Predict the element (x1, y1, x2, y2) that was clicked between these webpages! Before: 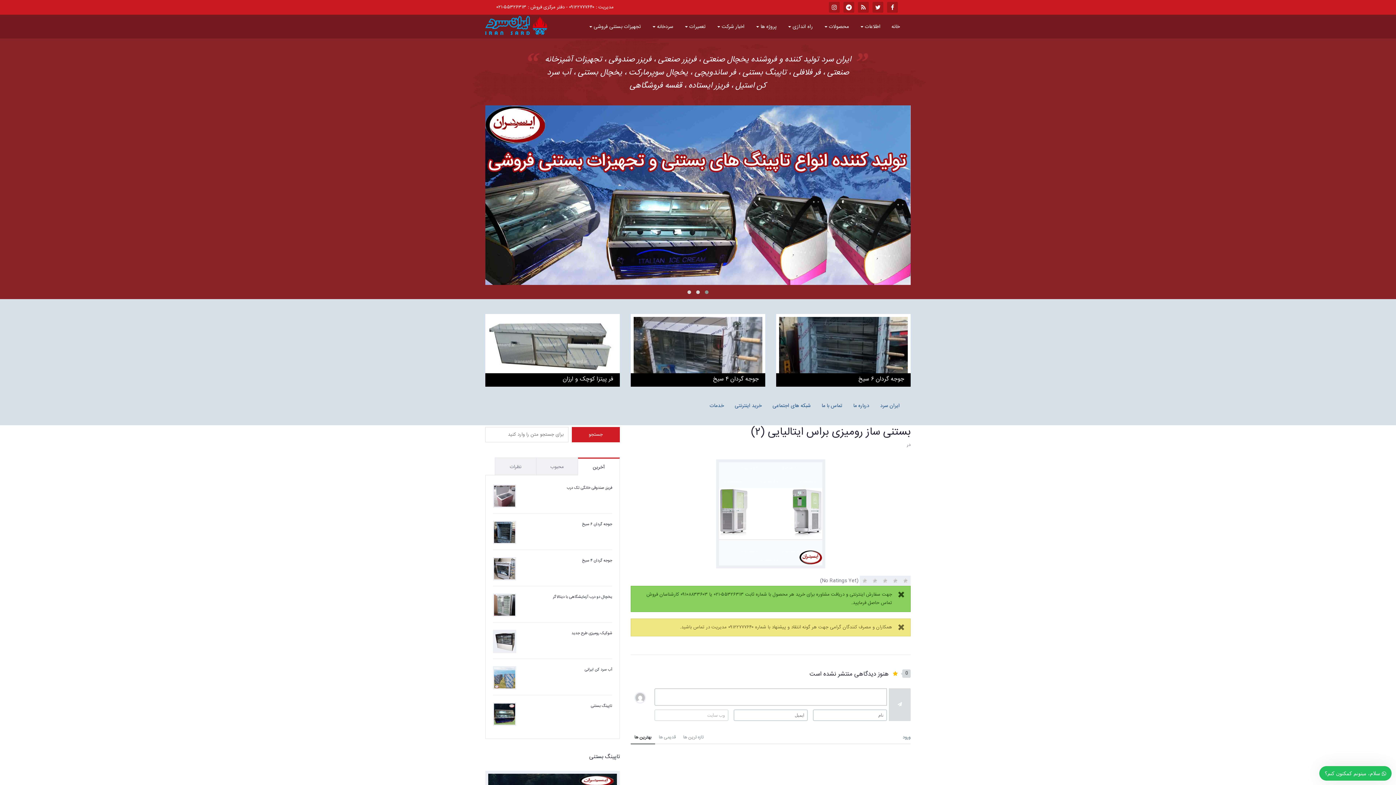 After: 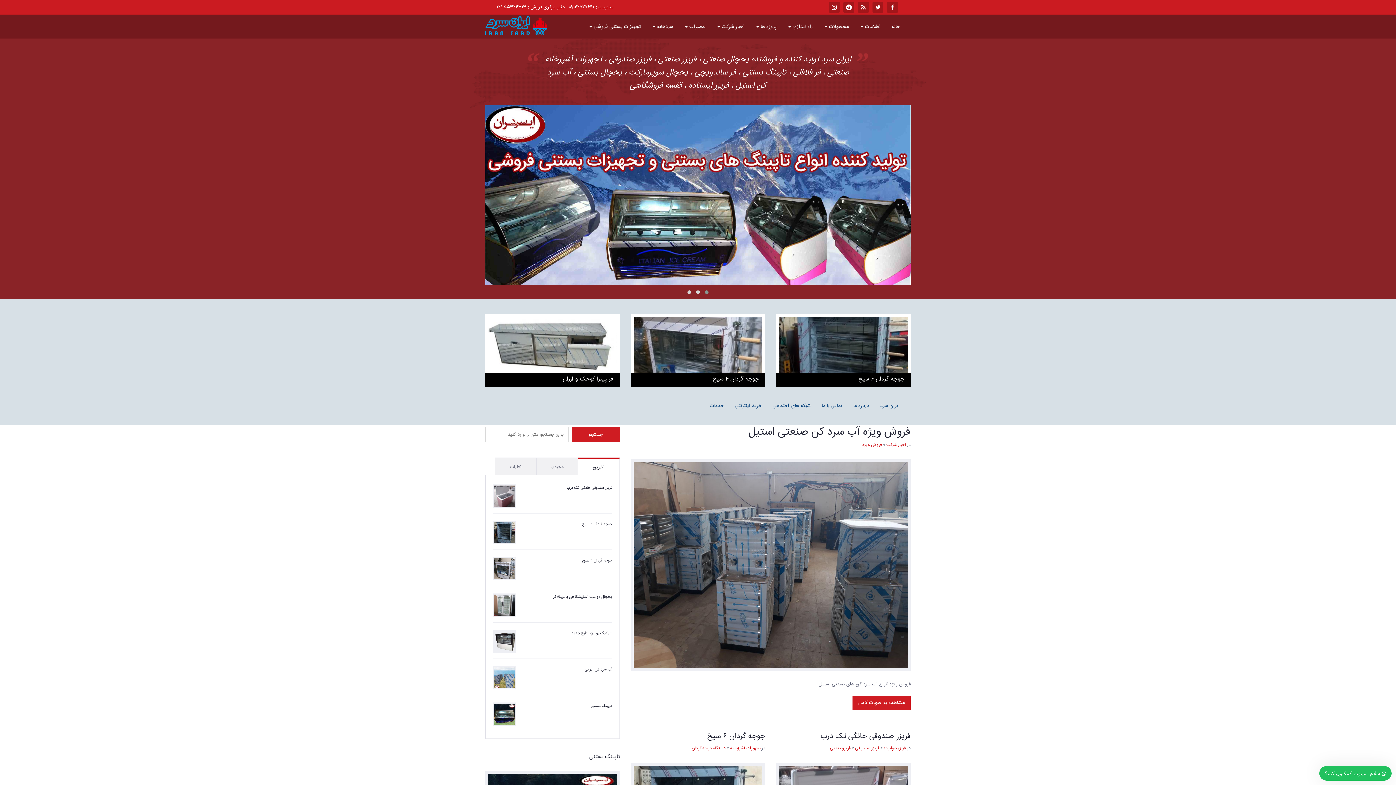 Action: label: اطلاعات  bbox: (854, 15, 886, 38)